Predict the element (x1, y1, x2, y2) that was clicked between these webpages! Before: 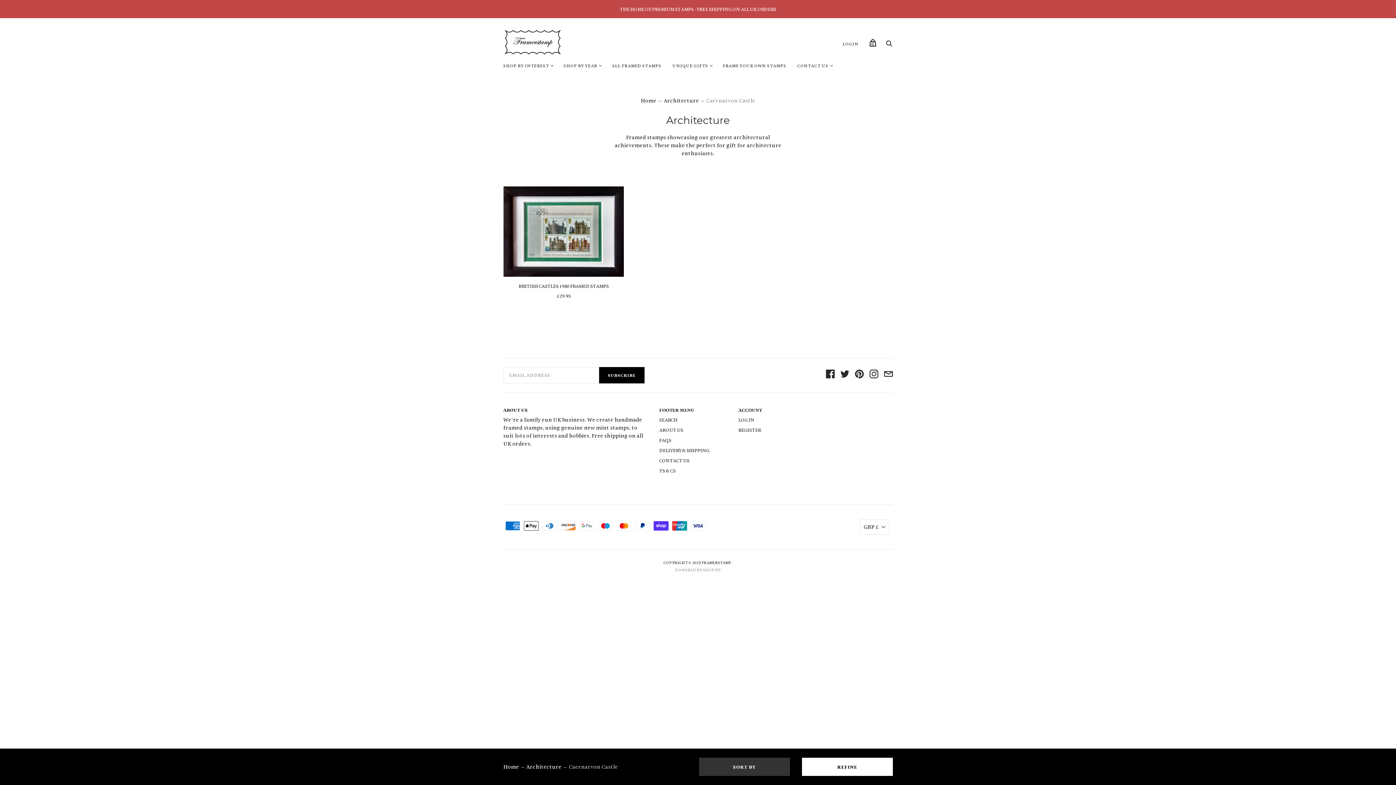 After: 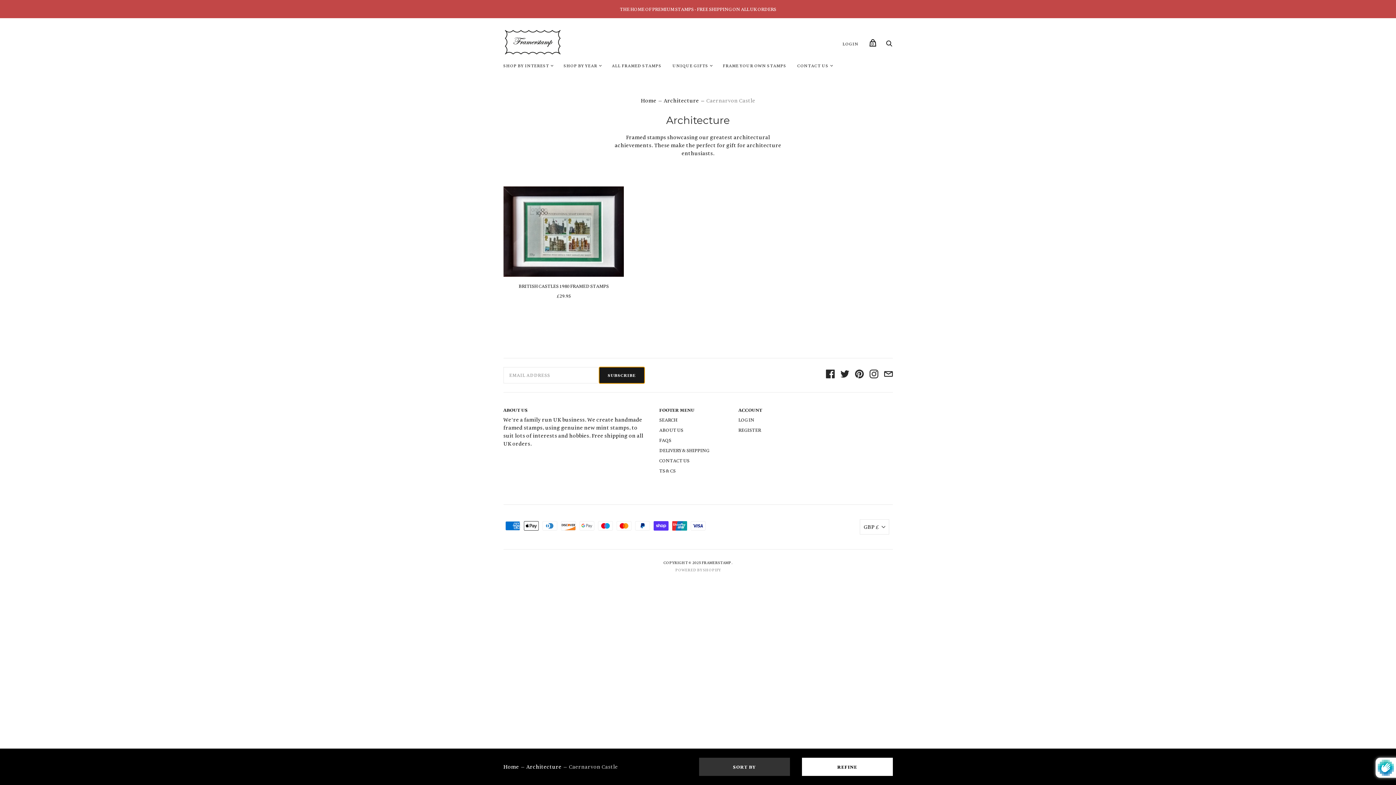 Action: bbox: (599, 367, 644, 383) label: SUBSCRIBE